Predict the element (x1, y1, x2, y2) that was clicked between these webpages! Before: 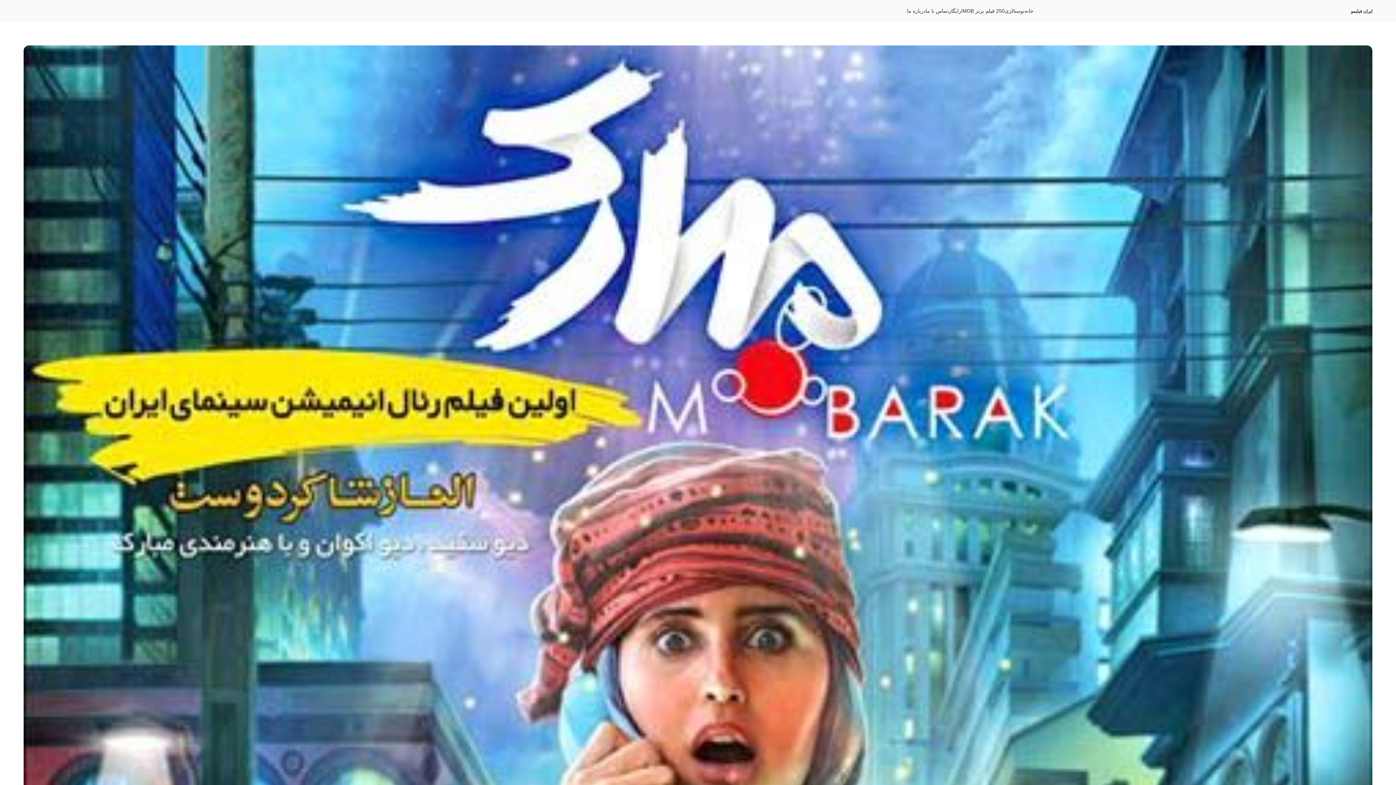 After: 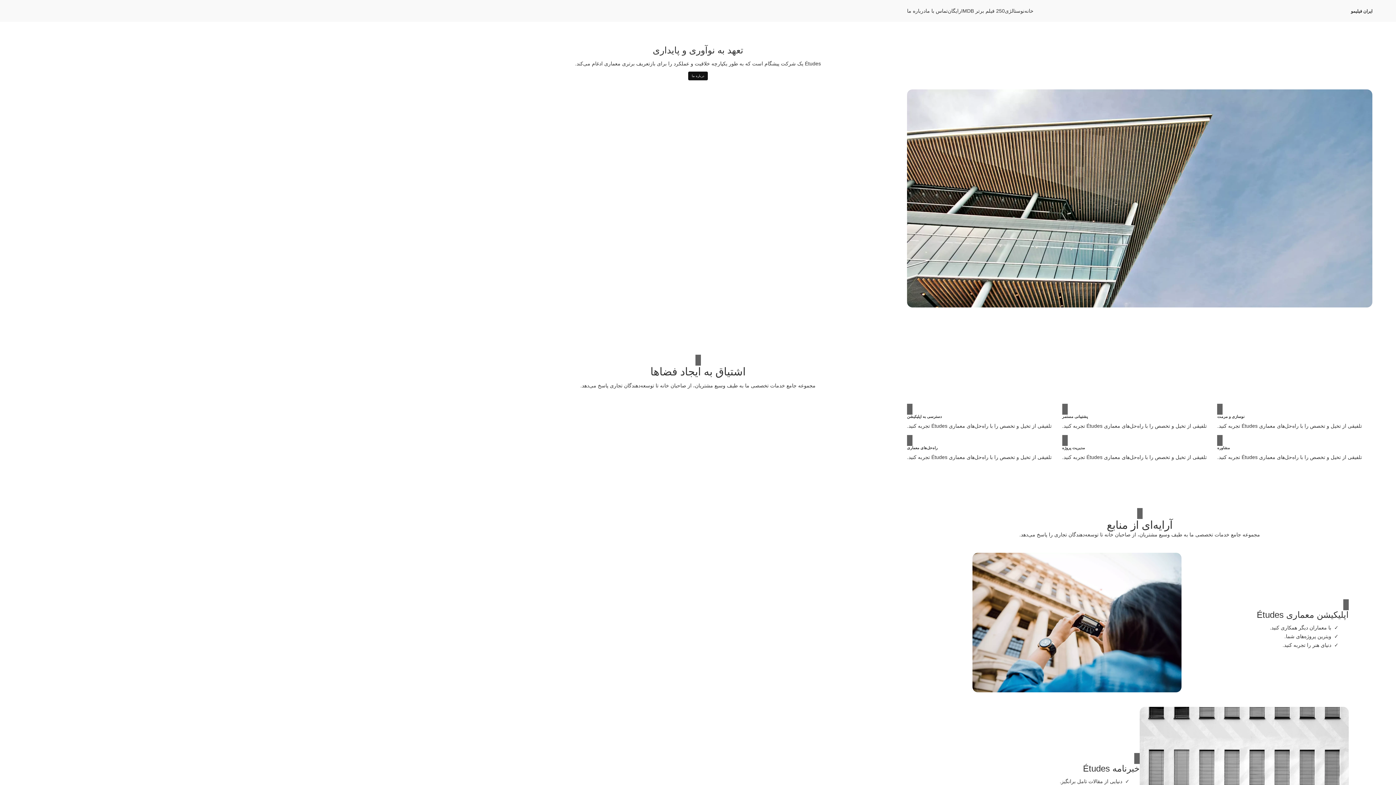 Action: label: ایران فیلیمو bbox: (1351, 8, 1372, 13)